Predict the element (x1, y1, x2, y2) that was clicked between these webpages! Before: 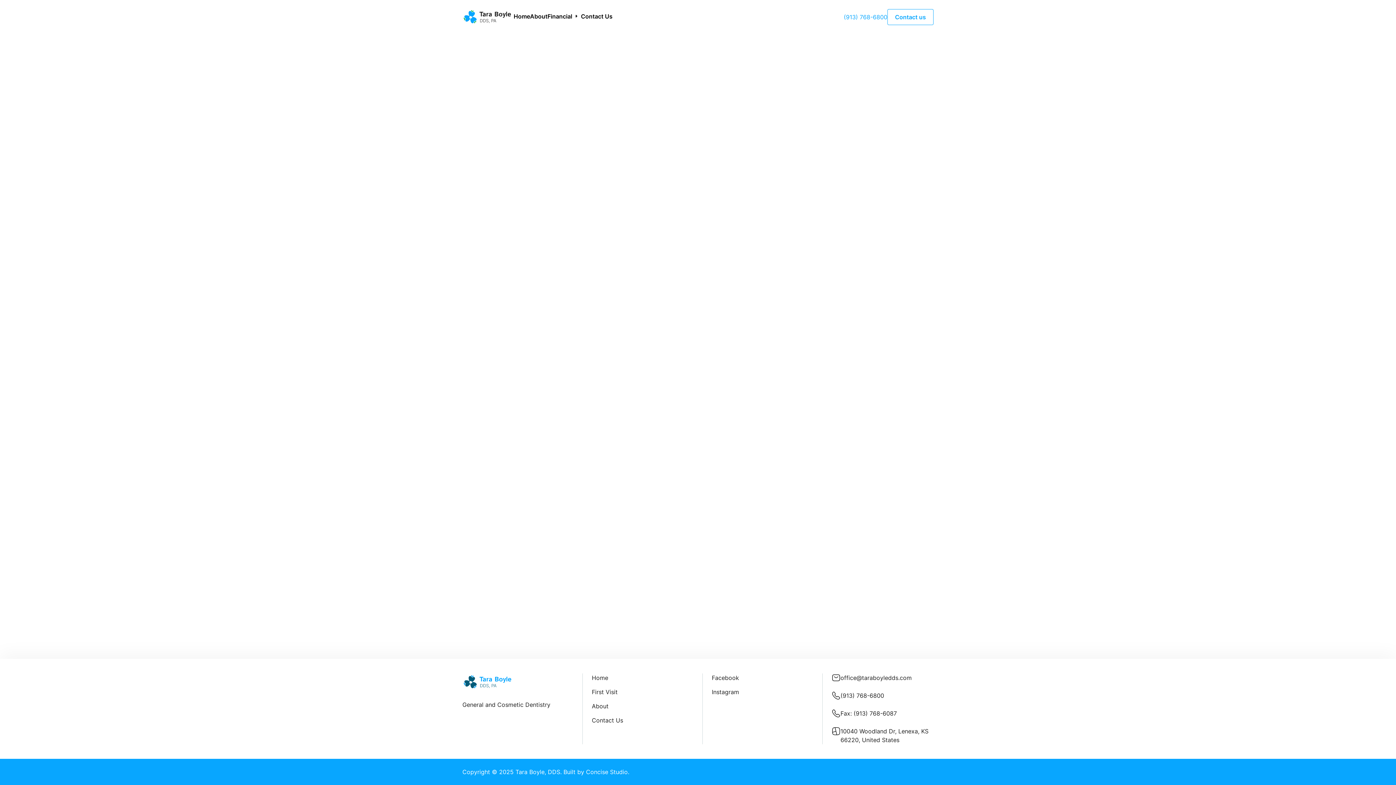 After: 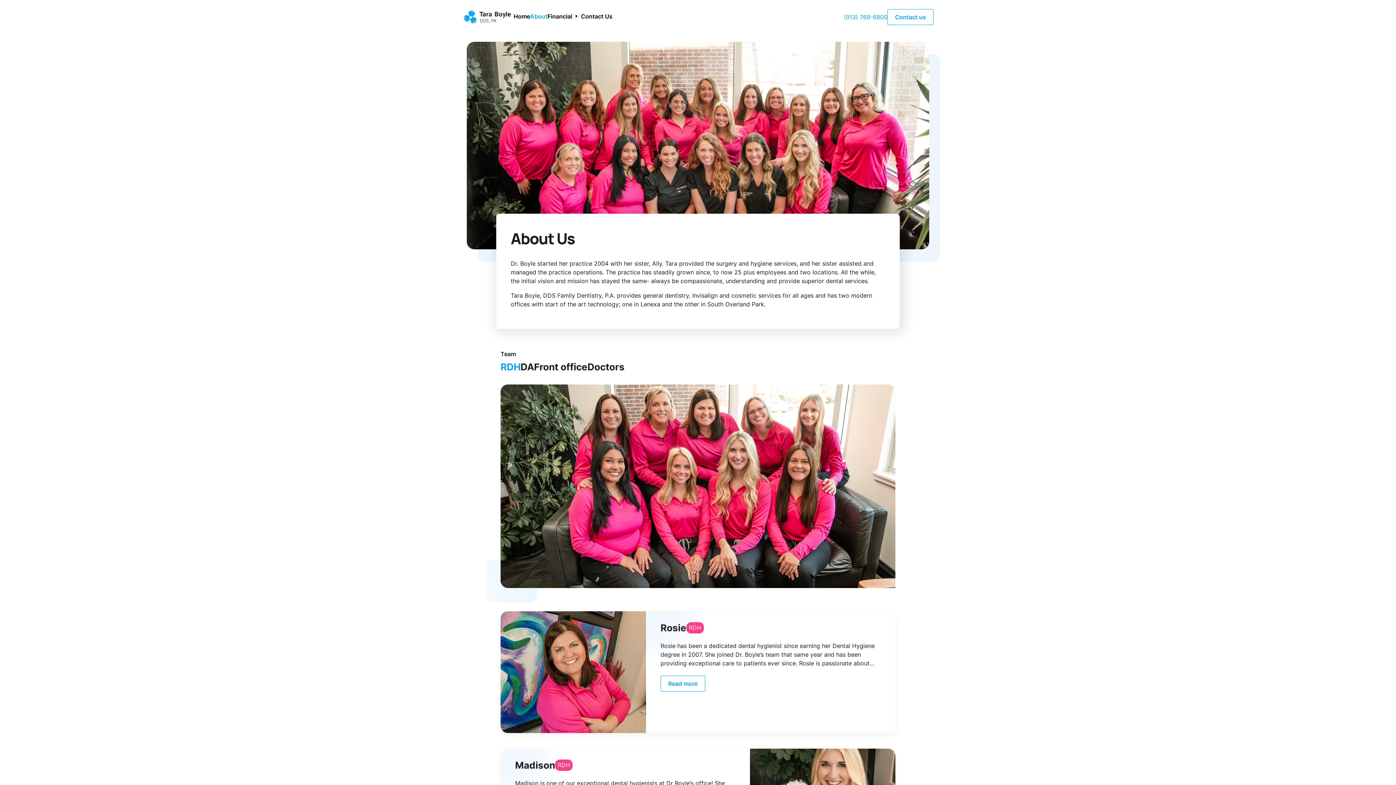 Action: label: About bbox: (592, 702, 608, 710)